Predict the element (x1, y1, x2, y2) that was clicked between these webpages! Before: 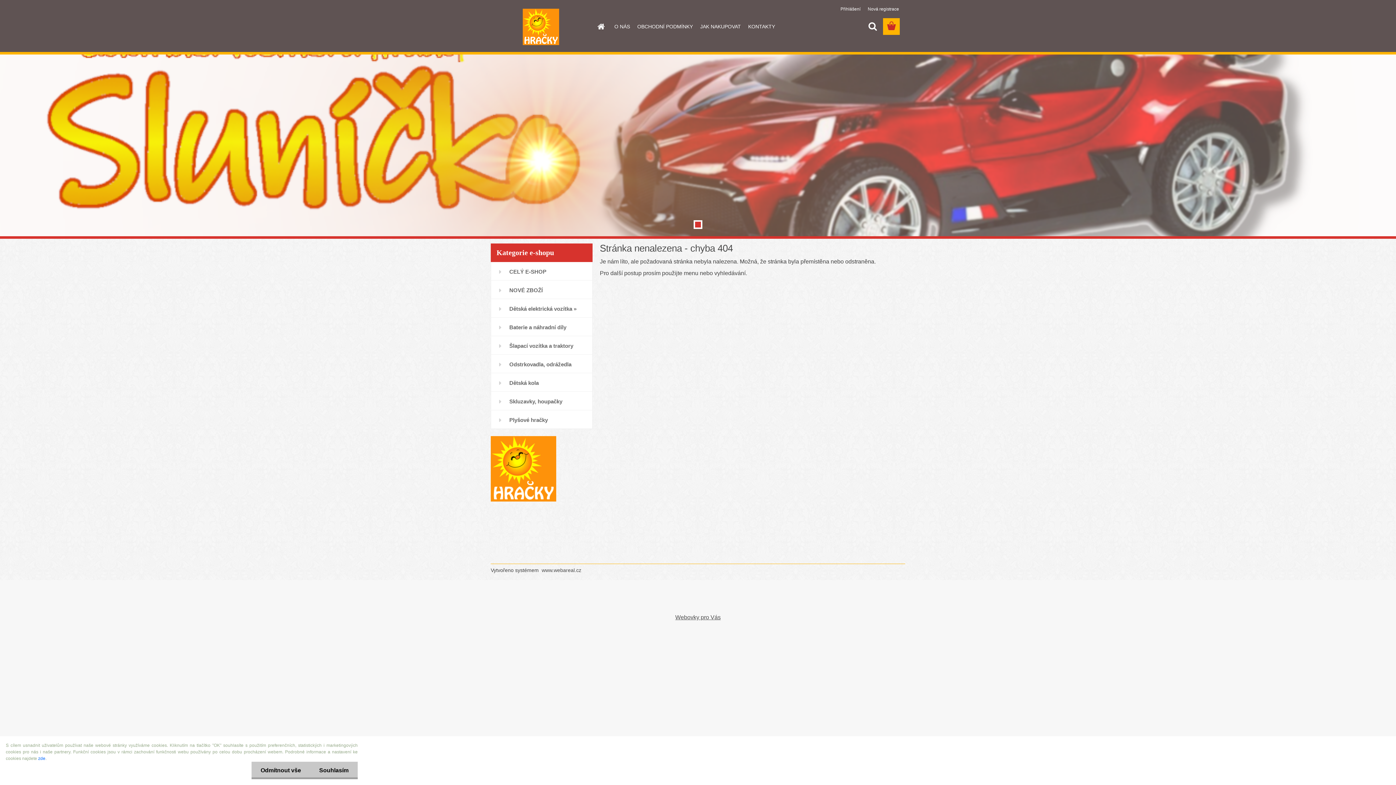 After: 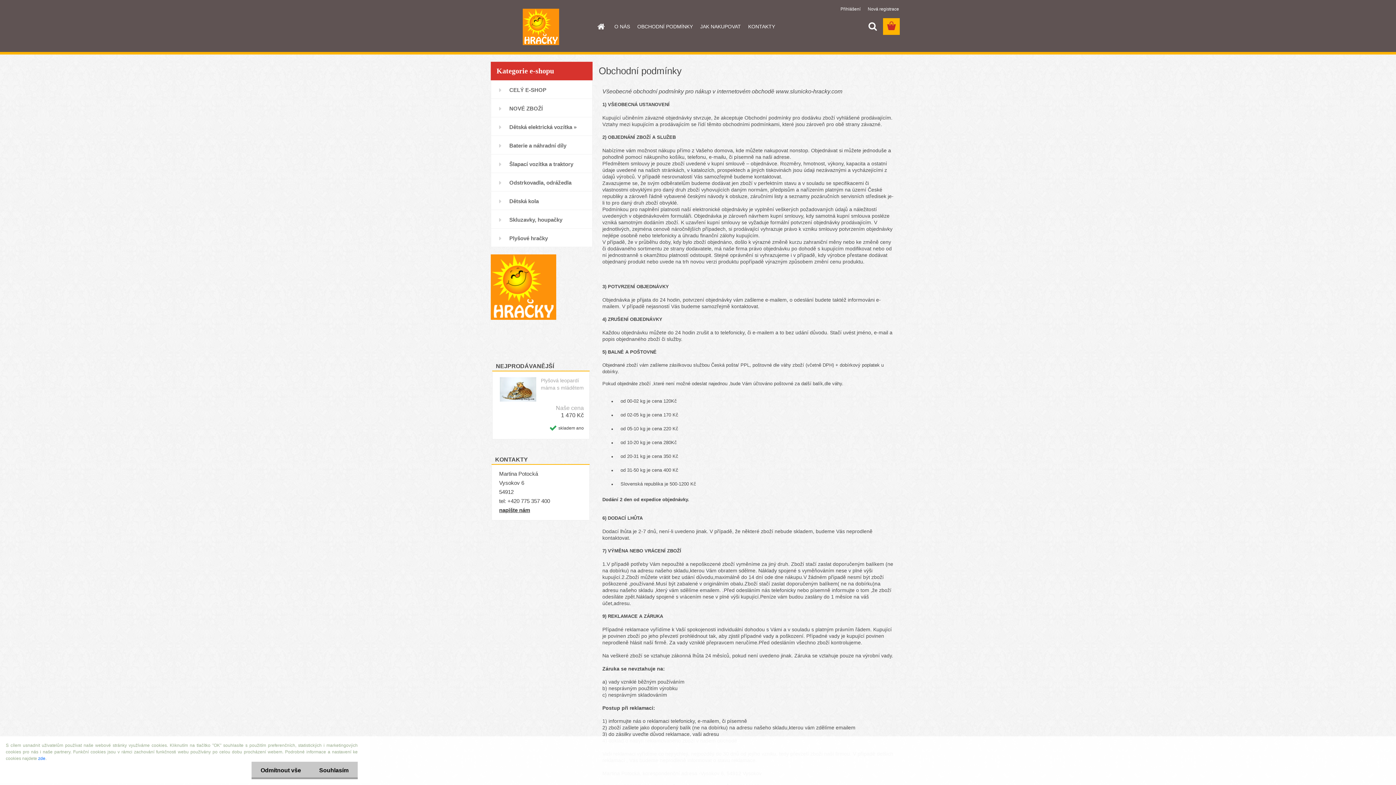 Action: bbox: (633, 18, 696, 34) label: OBCHODNÍ PODMÍNKY